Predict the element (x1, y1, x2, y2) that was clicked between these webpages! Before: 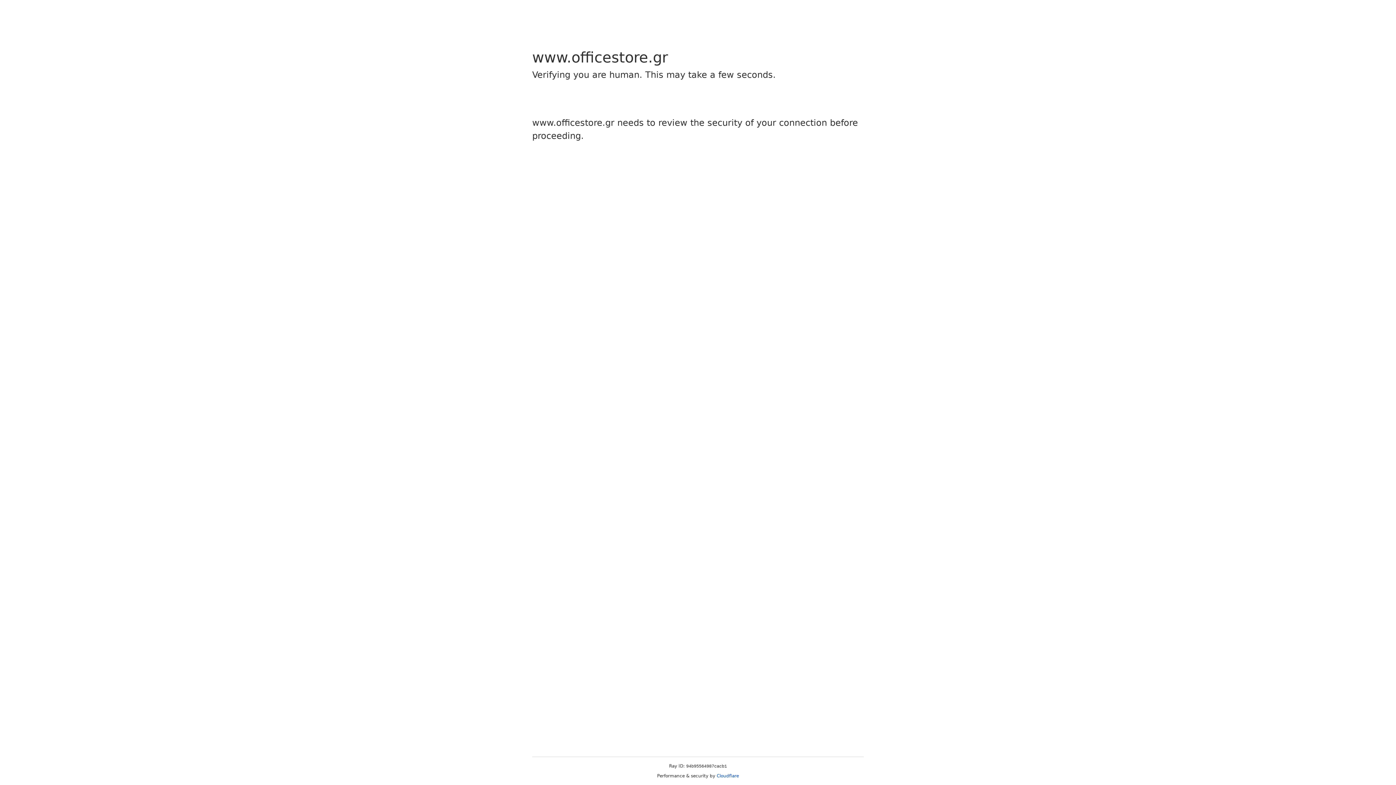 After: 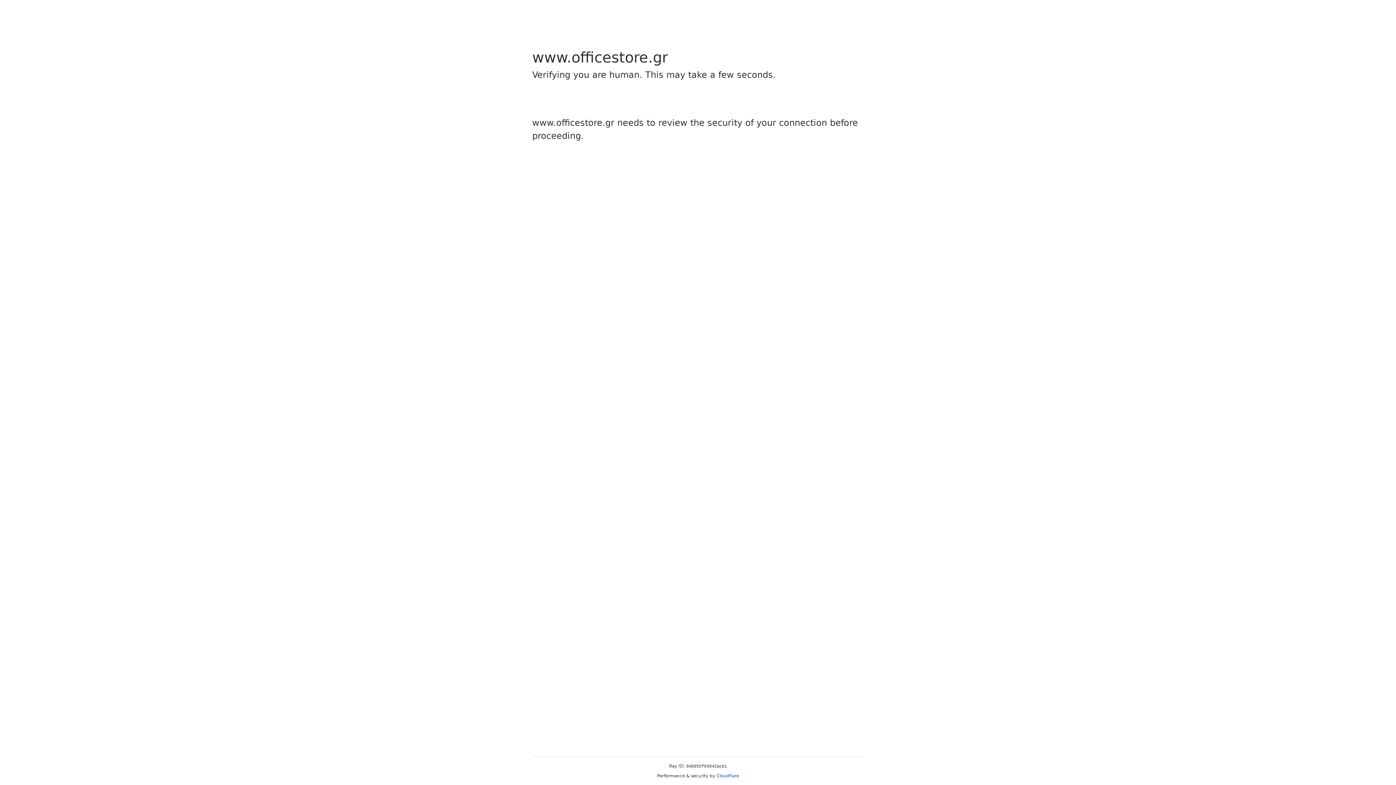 Action: bbox: (716, 773, 739, 778) label: Cloudflare